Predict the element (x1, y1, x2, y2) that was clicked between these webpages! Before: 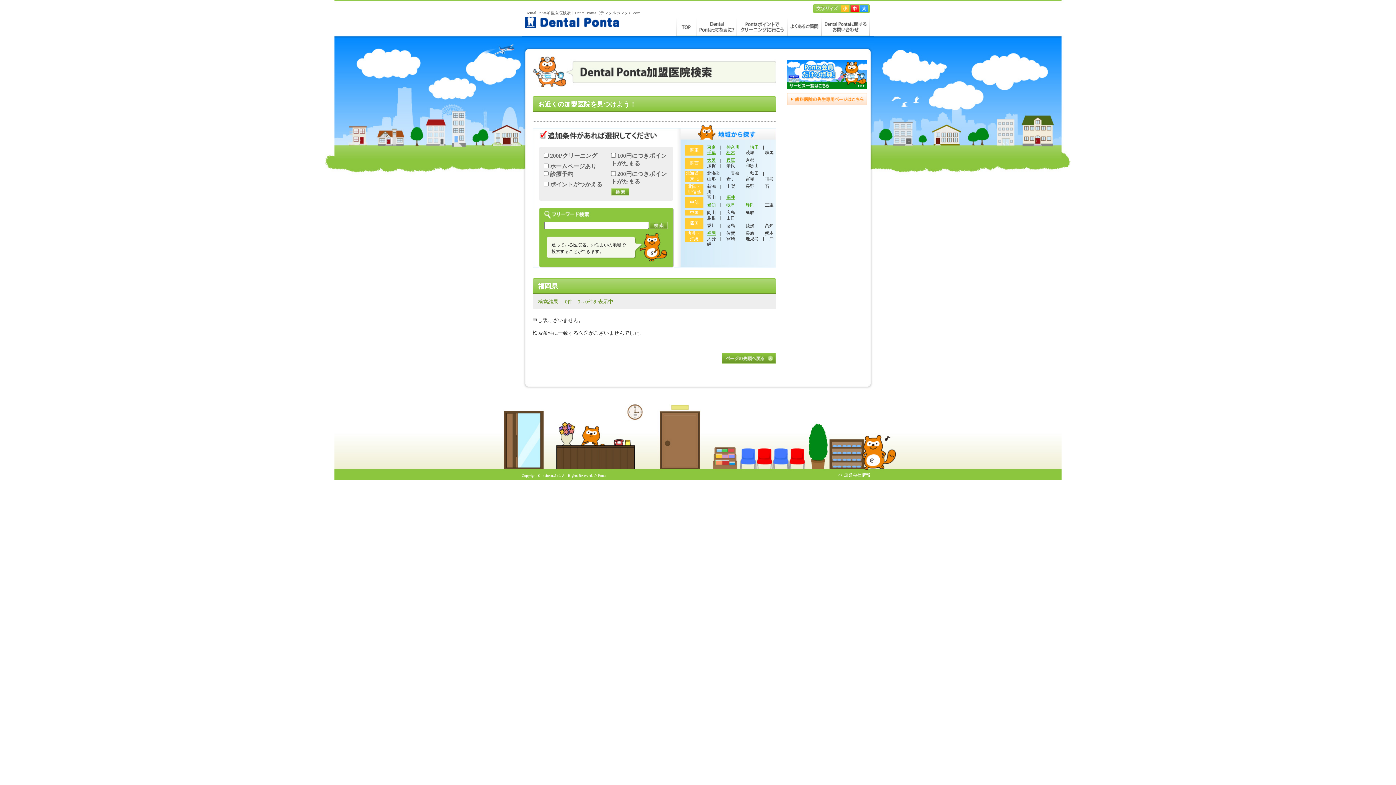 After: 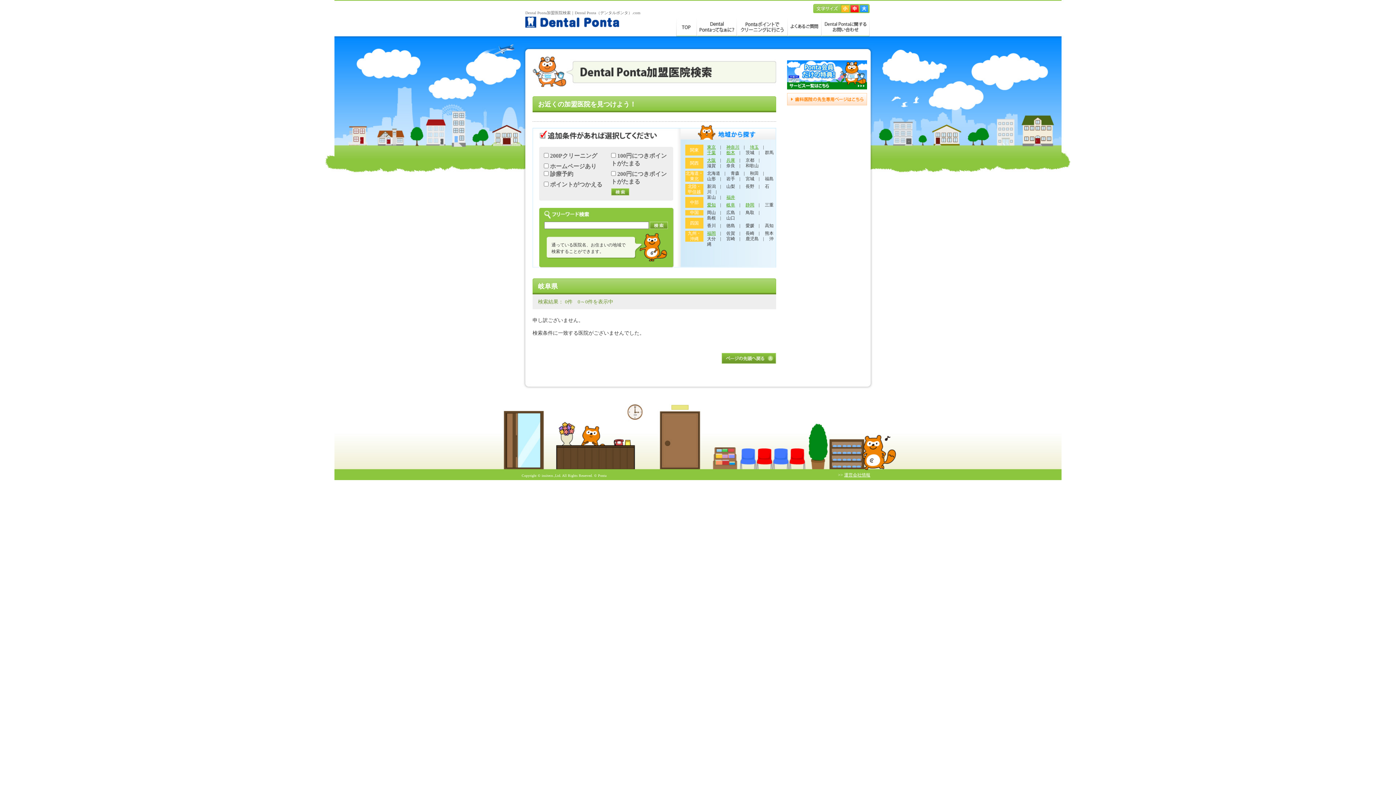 Action: bbox: (726, 202, 735, 207) label: 岐阜